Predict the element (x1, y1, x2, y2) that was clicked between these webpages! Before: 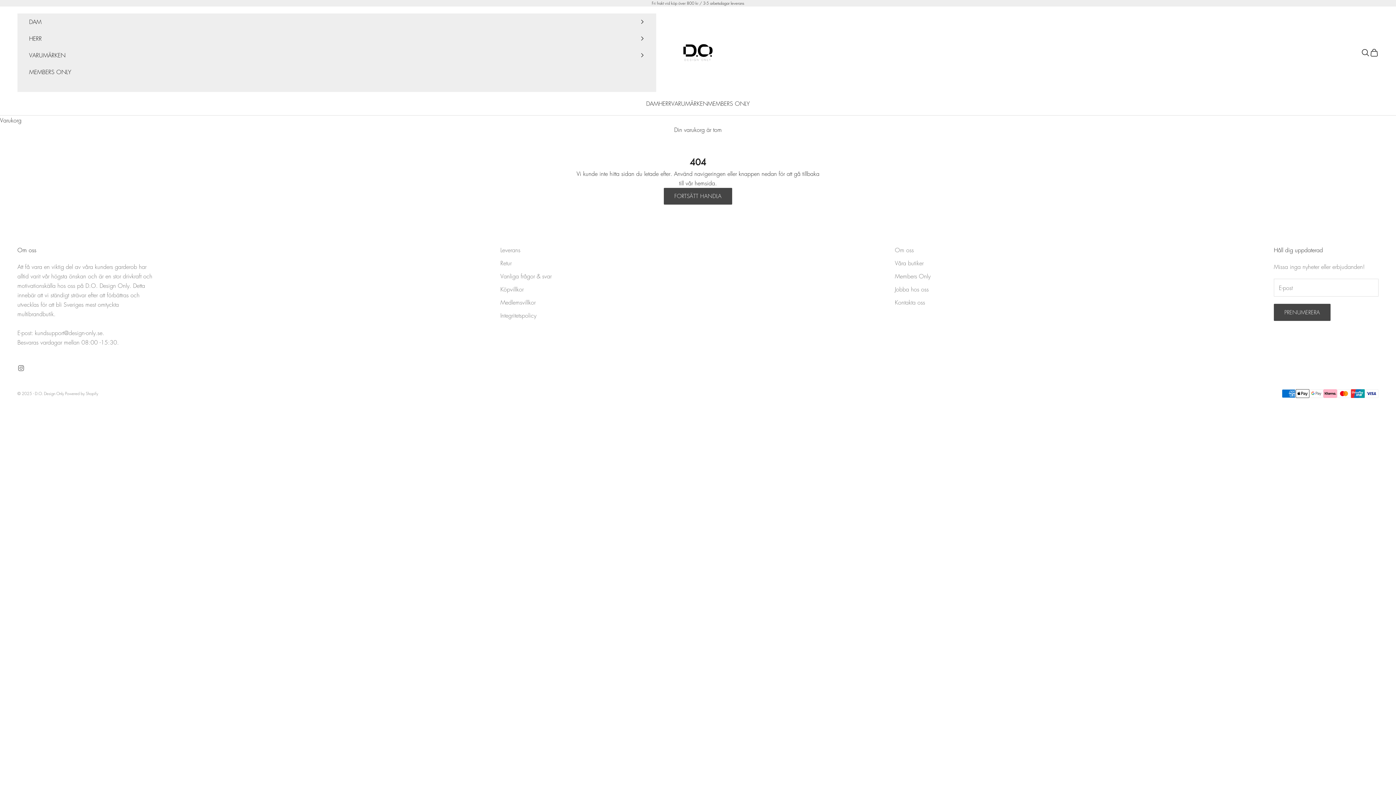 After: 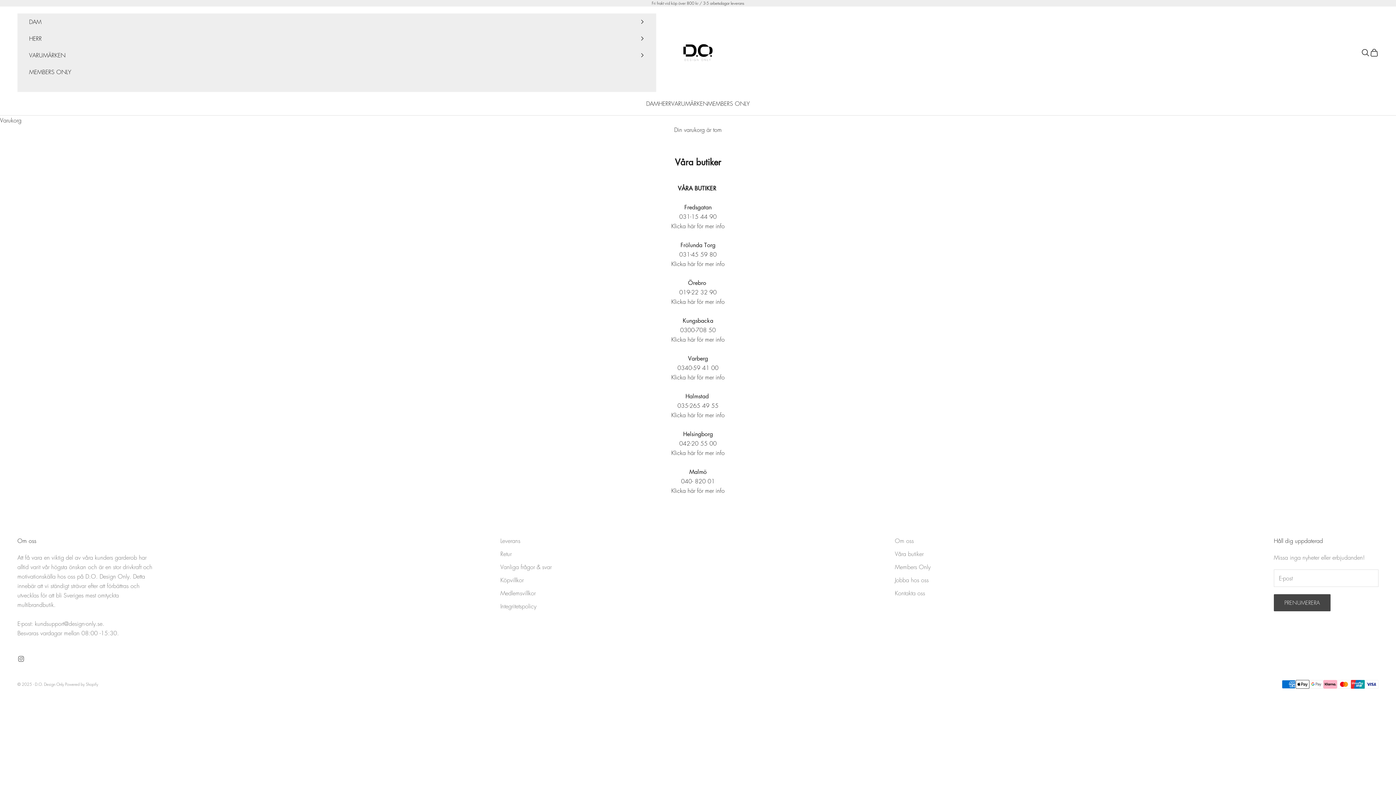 Action: label: Våra butiker bbox: (895, 259, 923, 267)